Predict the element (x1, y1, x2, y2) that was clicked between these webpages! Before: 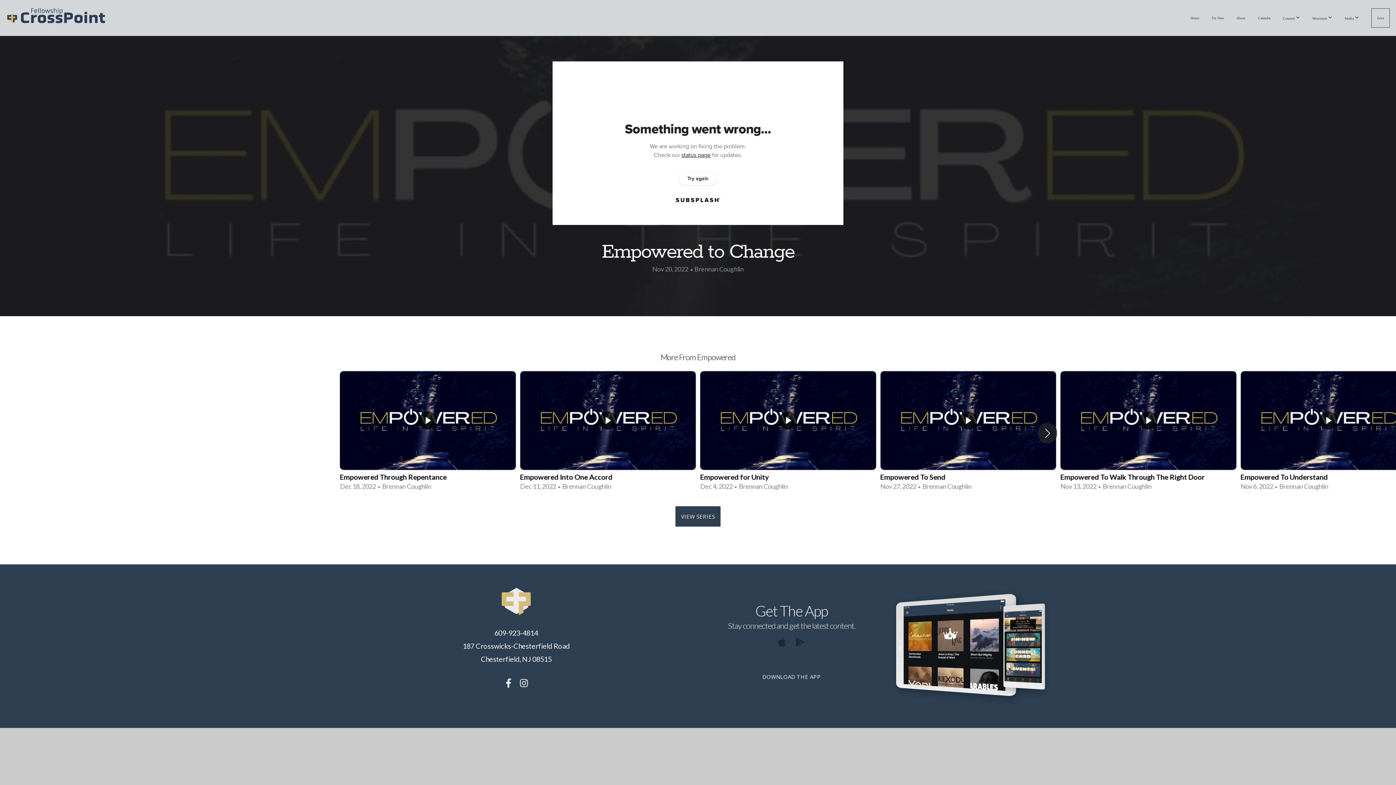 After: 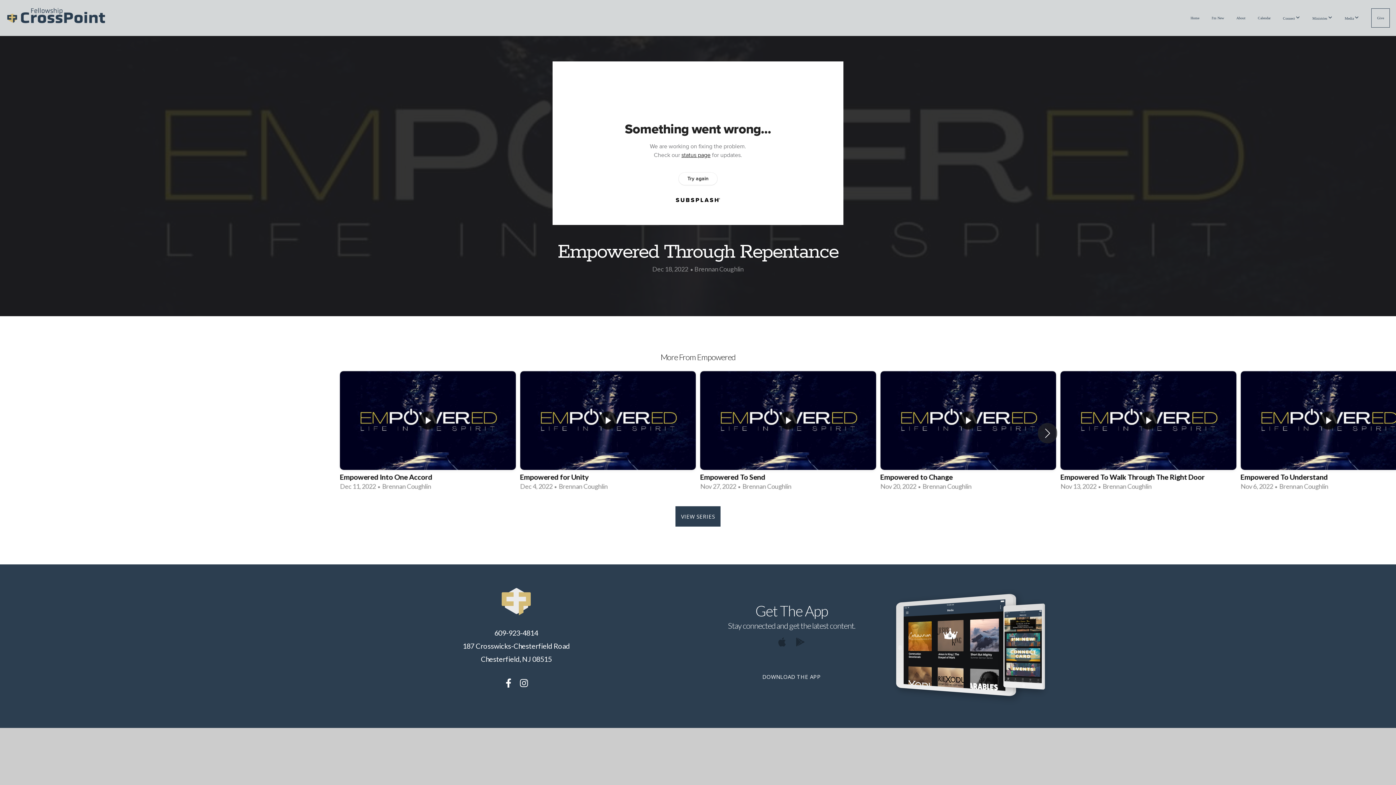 Action: label: 1 / 12 bbox: (340, 371, 515, 495)